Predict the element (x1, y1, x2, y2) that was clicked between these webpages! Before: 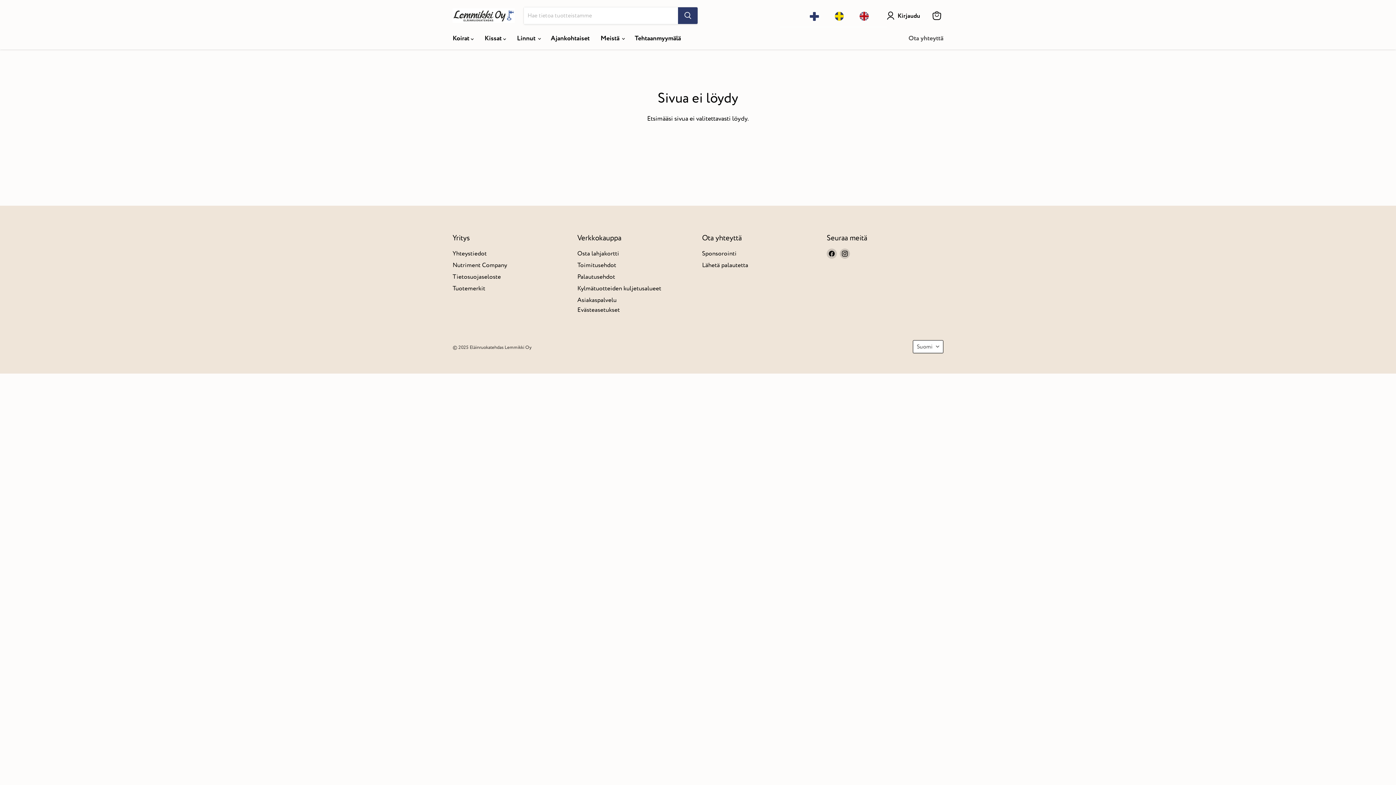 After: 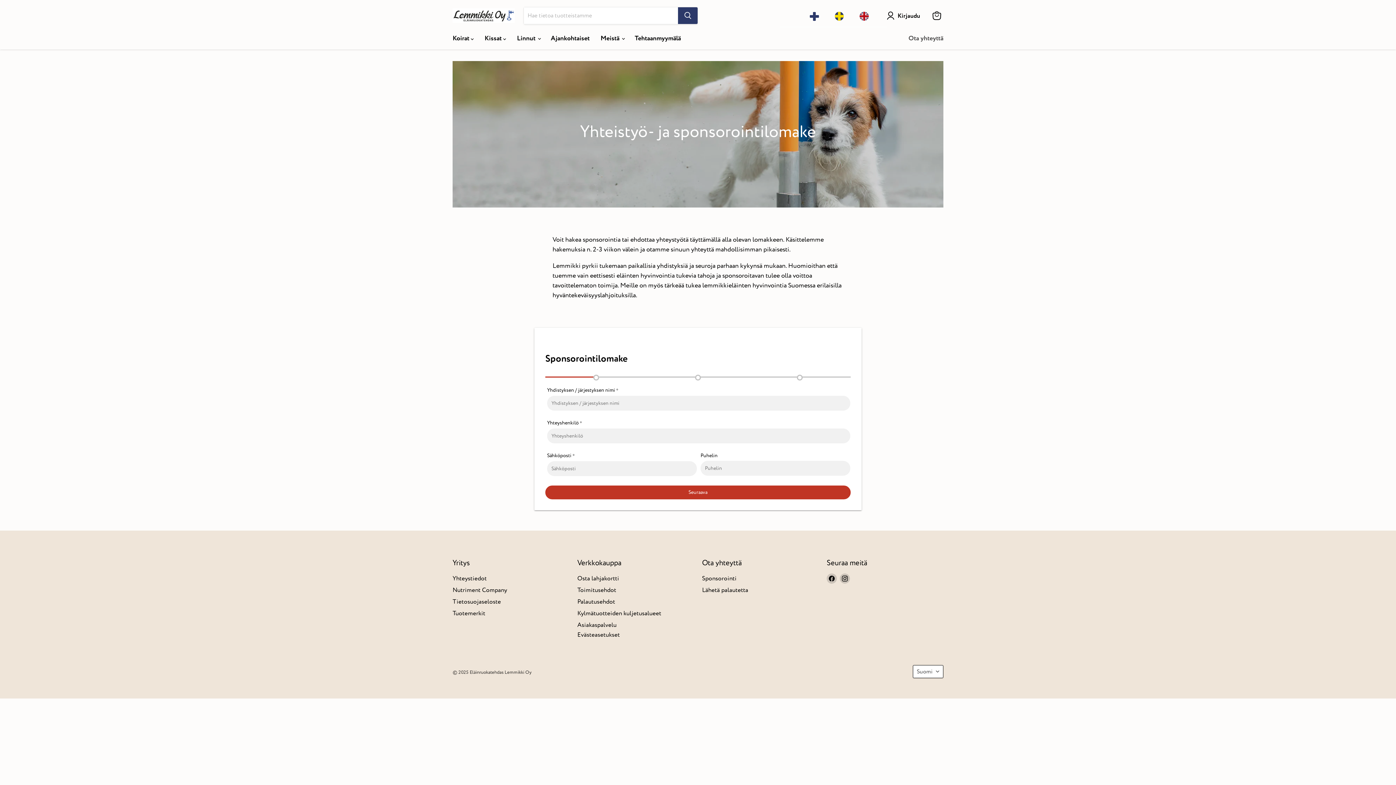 Action: bbox: (702, 249, 736, 257) label: Sponsorointi